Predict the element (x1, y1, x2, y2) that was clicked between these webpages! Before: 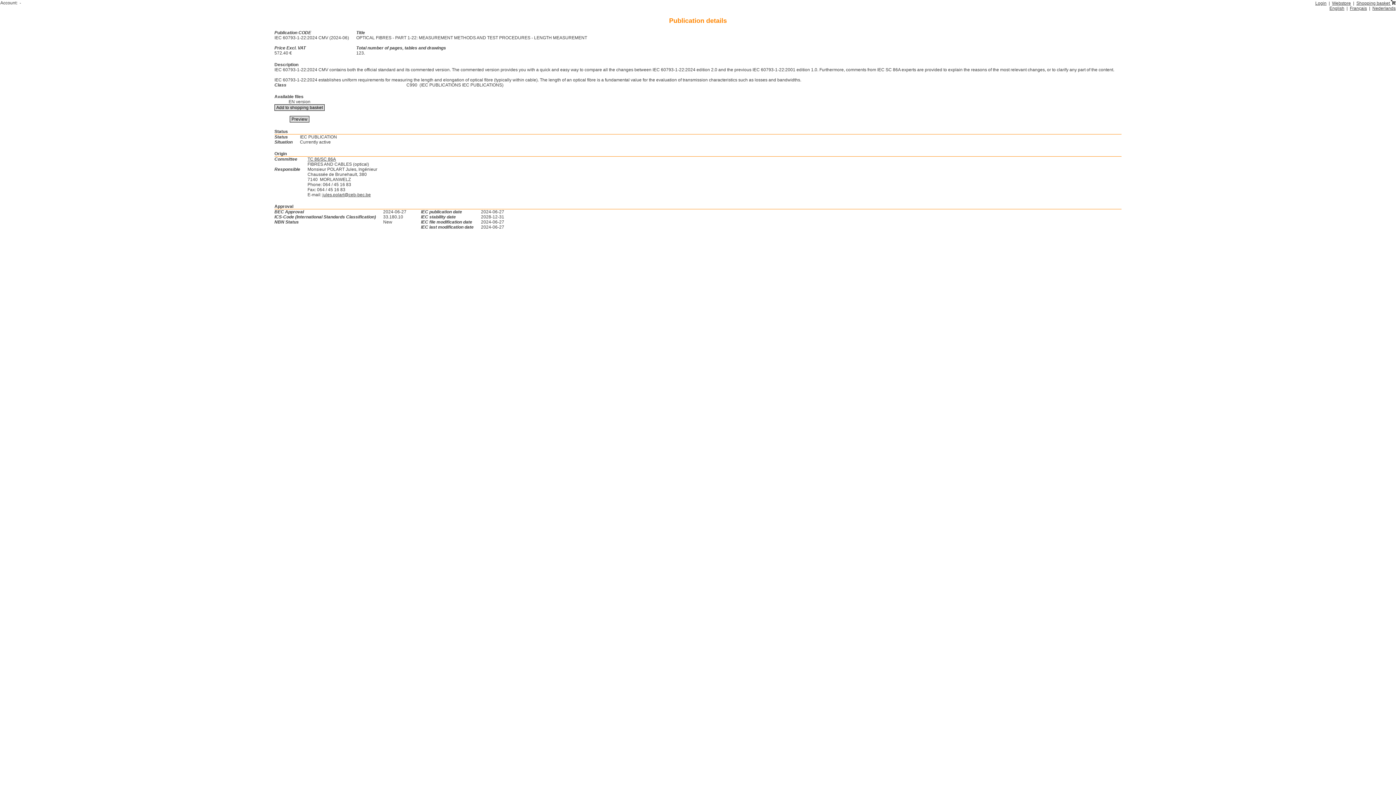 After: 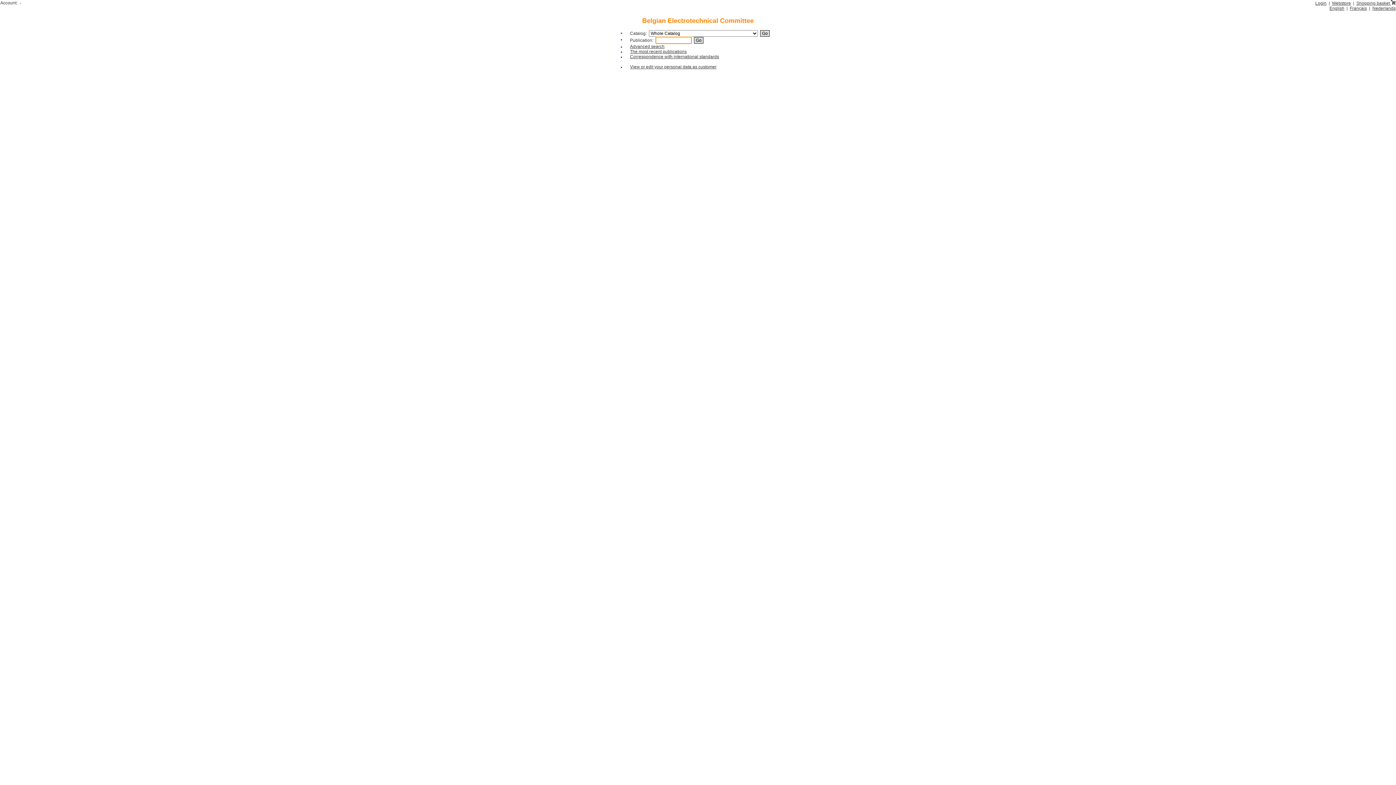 Action: bbox: (1332, 0, 1351, 5) label: Webstore